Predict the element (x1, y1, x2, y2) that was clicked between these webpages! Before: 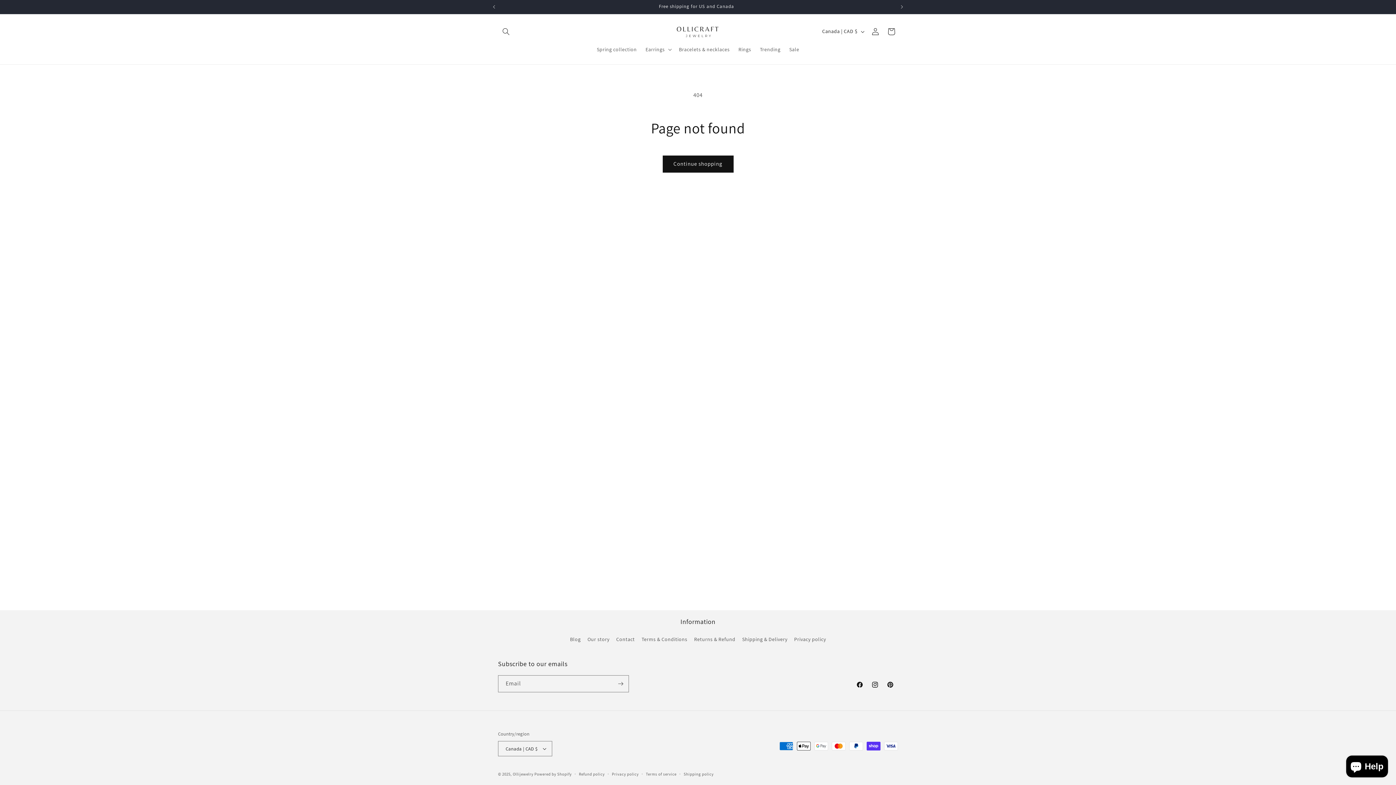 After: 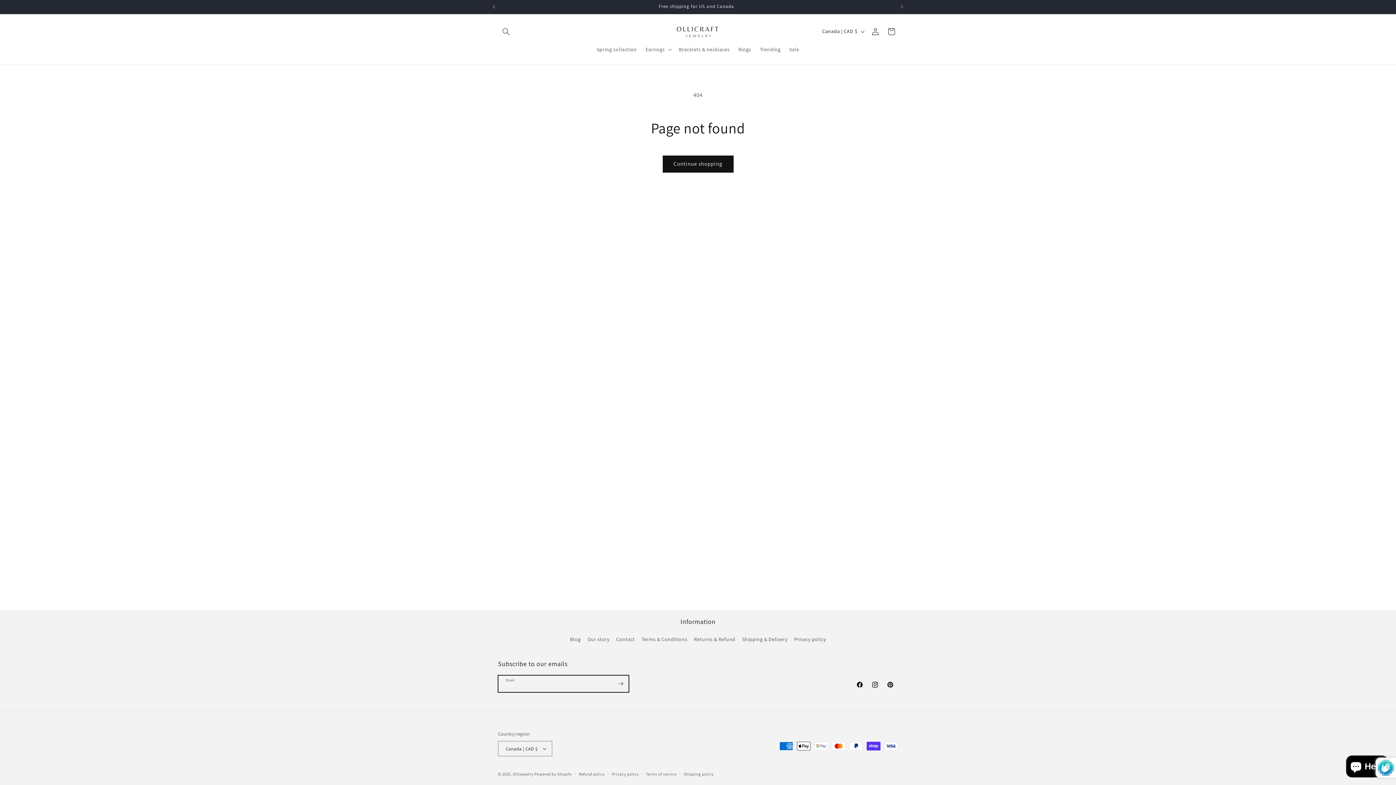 Action: label: Subscribe bbox: (612, 675, 628, 692)